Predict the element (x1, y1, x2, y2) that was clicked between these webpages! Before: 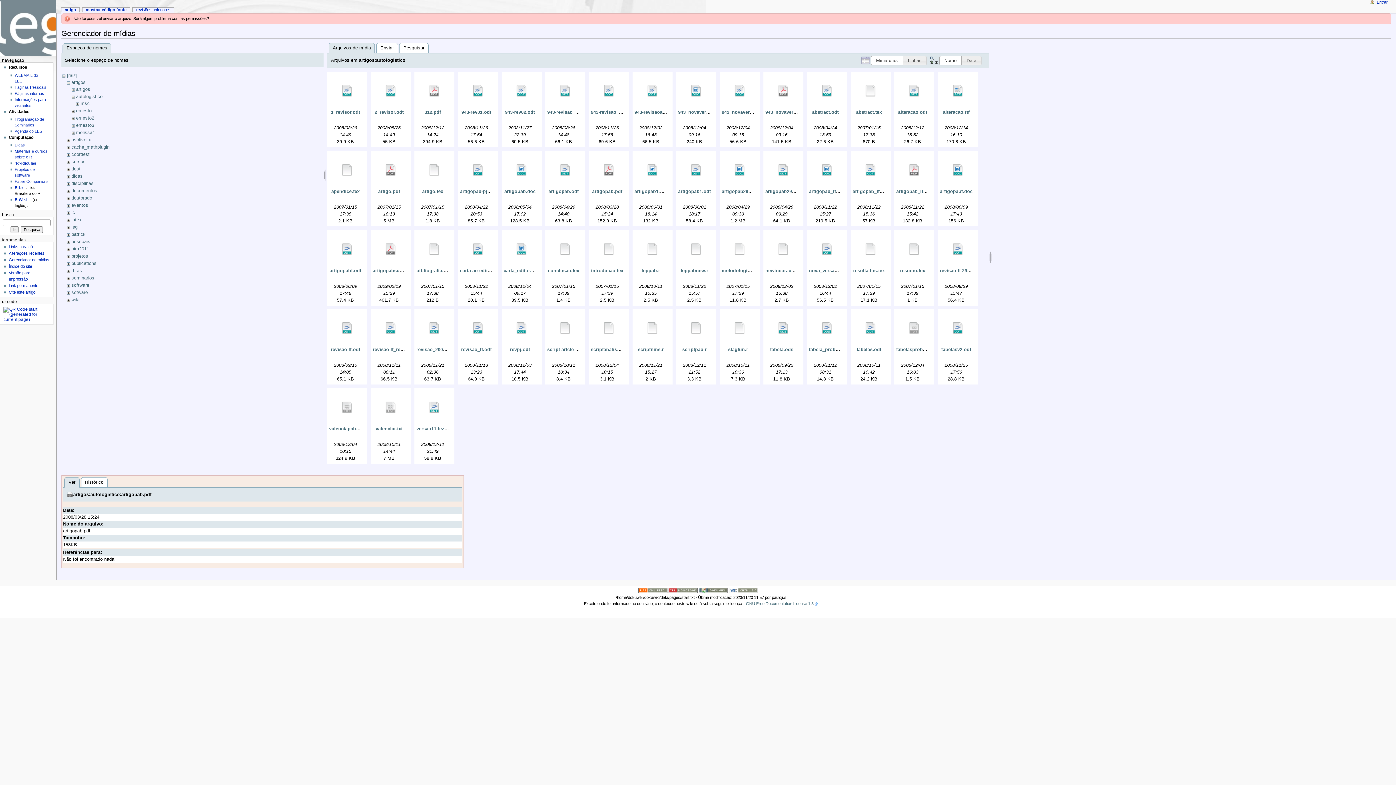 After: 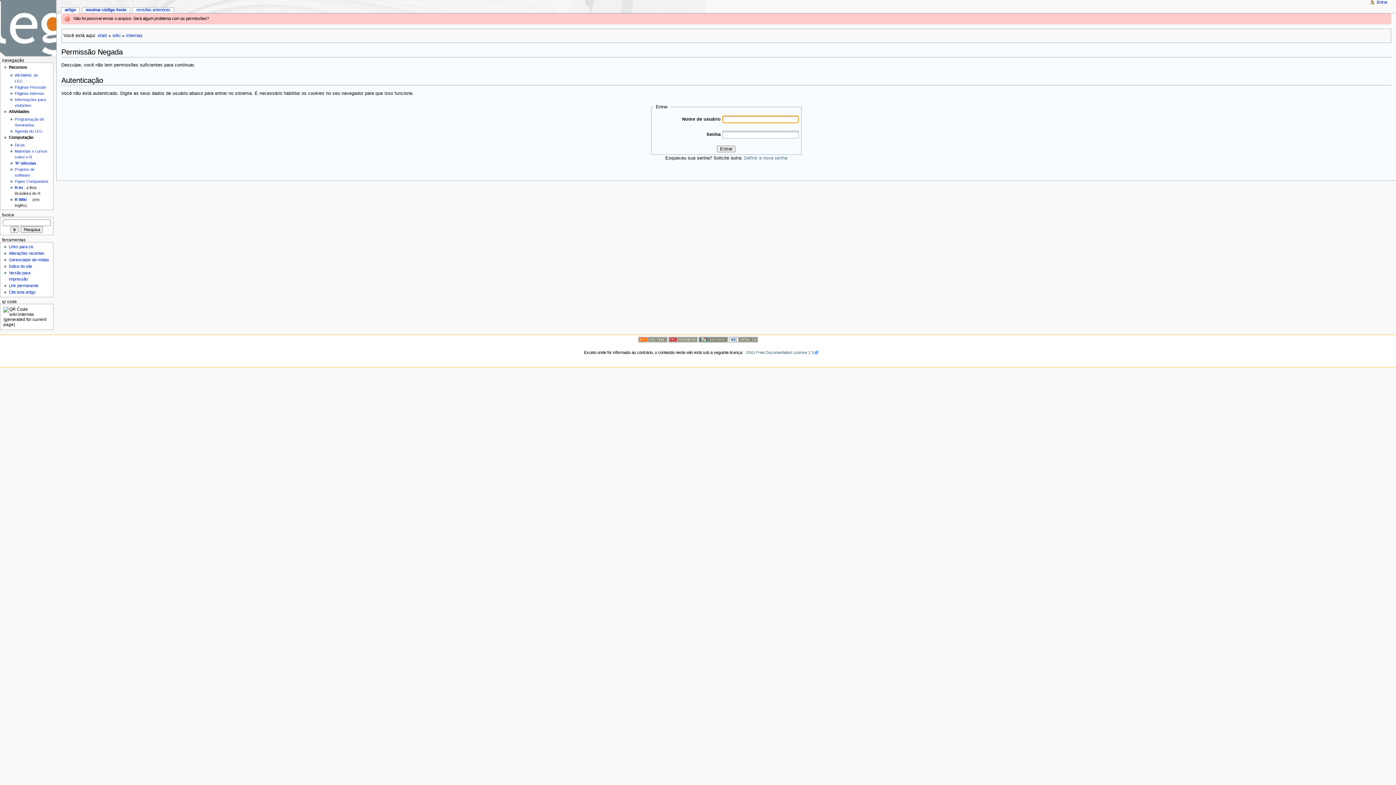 Action: bbox: (14, 91, 44, 95) label: Páginas internas